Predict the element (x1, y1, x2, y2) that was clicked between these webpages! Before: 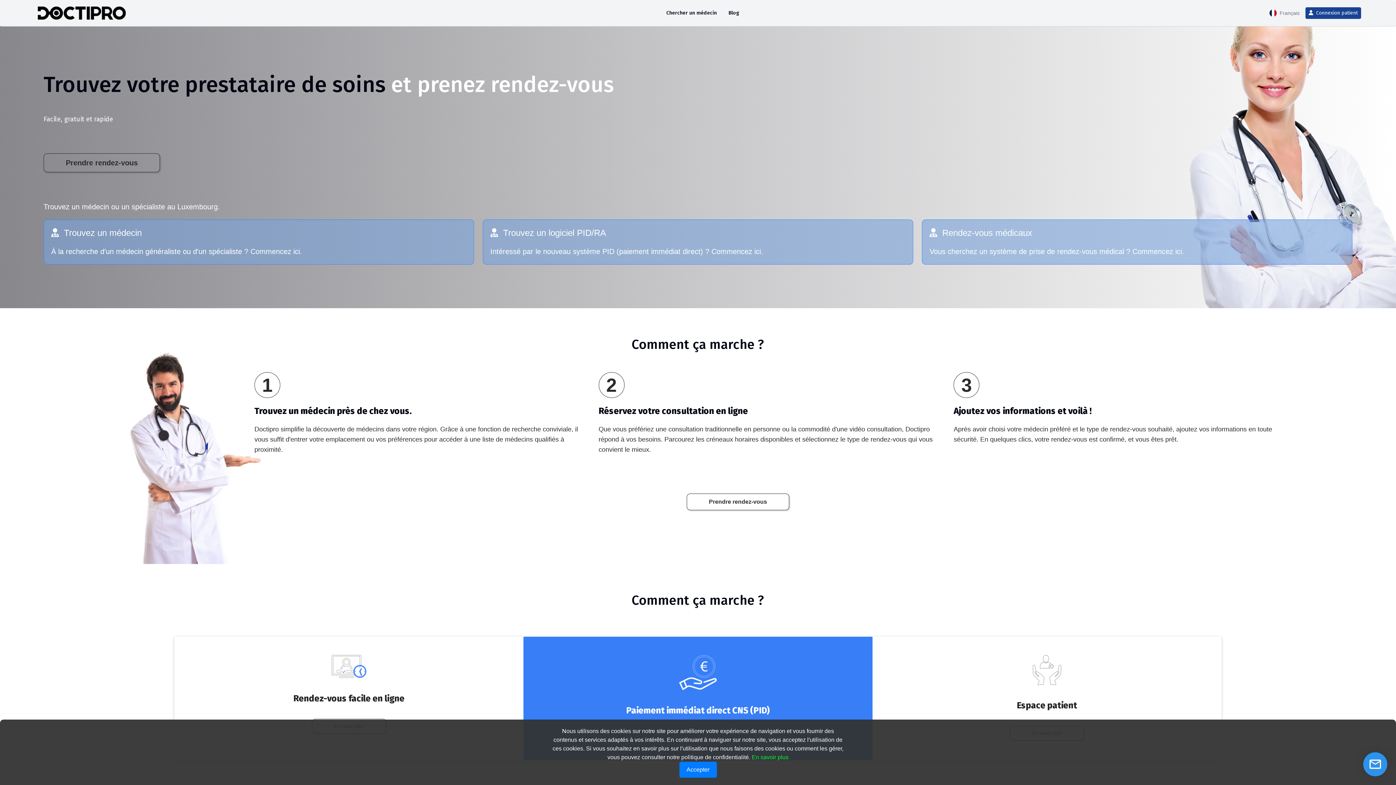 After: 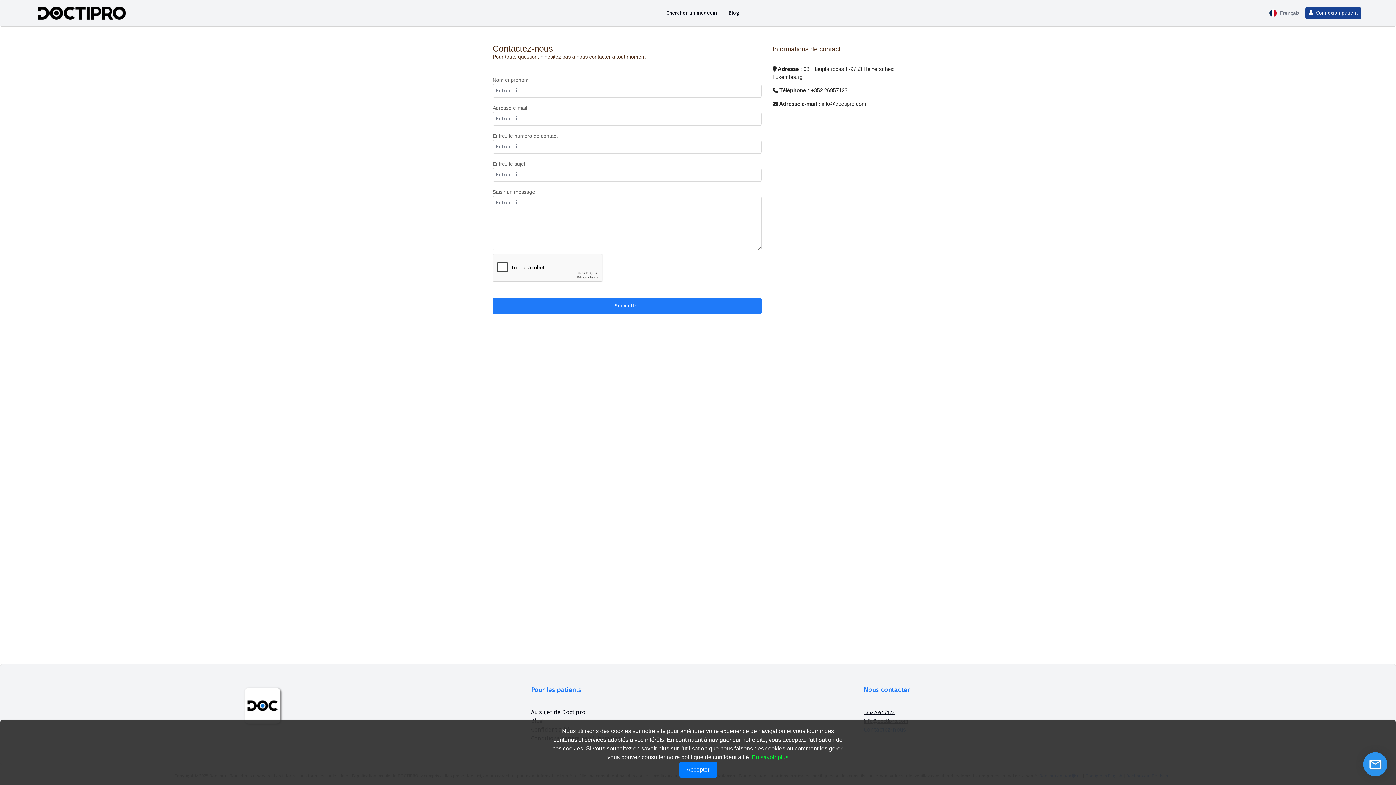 Action: bbox: (1010, 726, 1084, 740) label: En savoir plus